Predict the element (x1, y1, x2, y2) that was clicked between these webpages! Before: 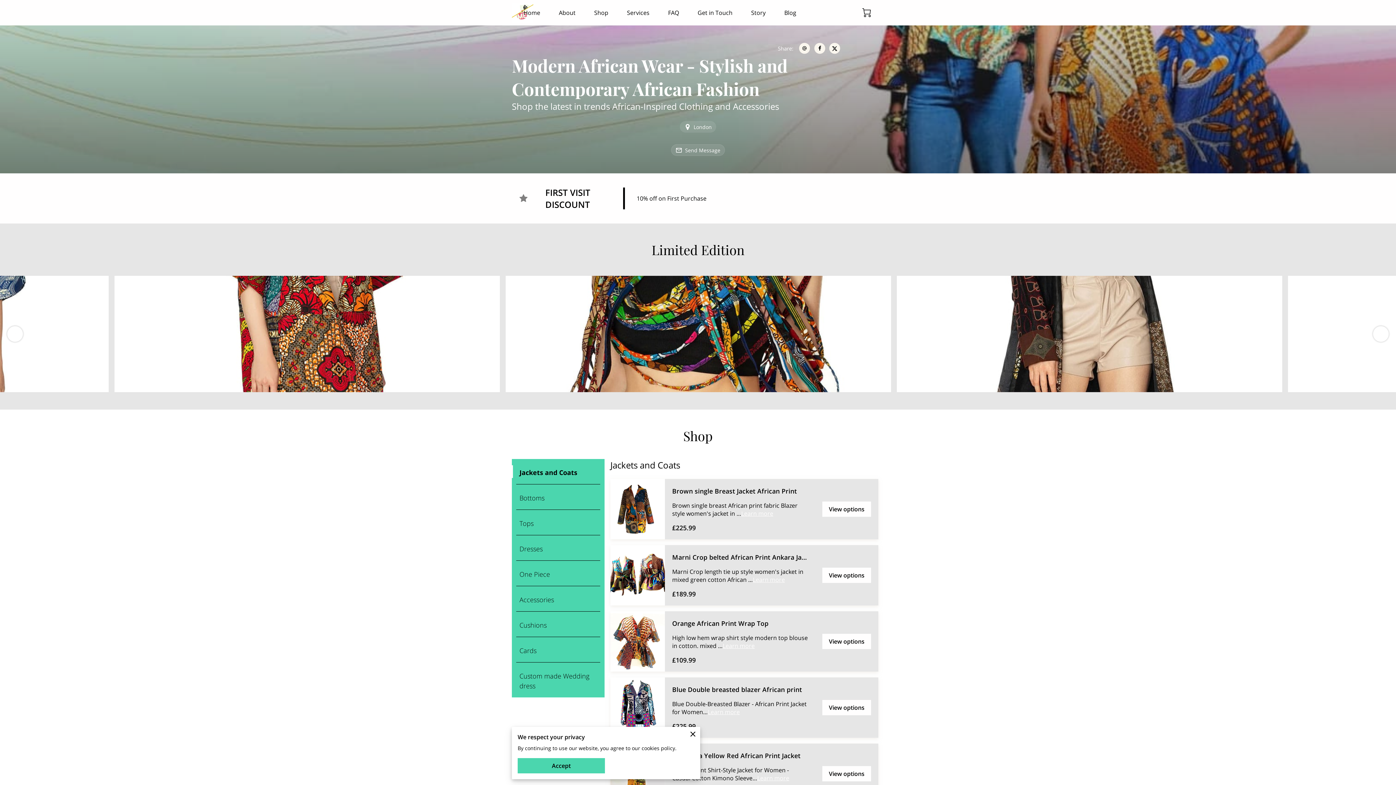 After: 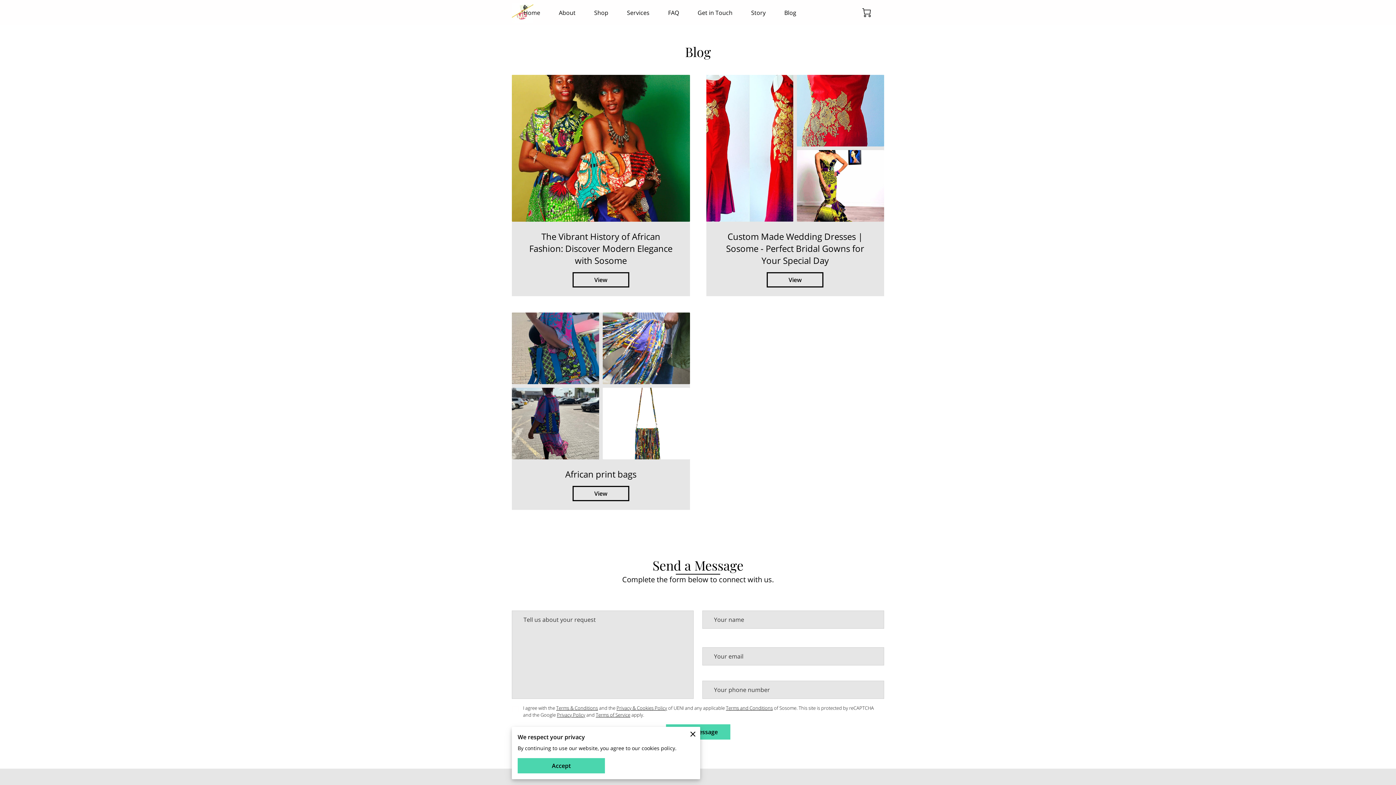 Action: bbox: (784, 8, 796, 16) label: Blog